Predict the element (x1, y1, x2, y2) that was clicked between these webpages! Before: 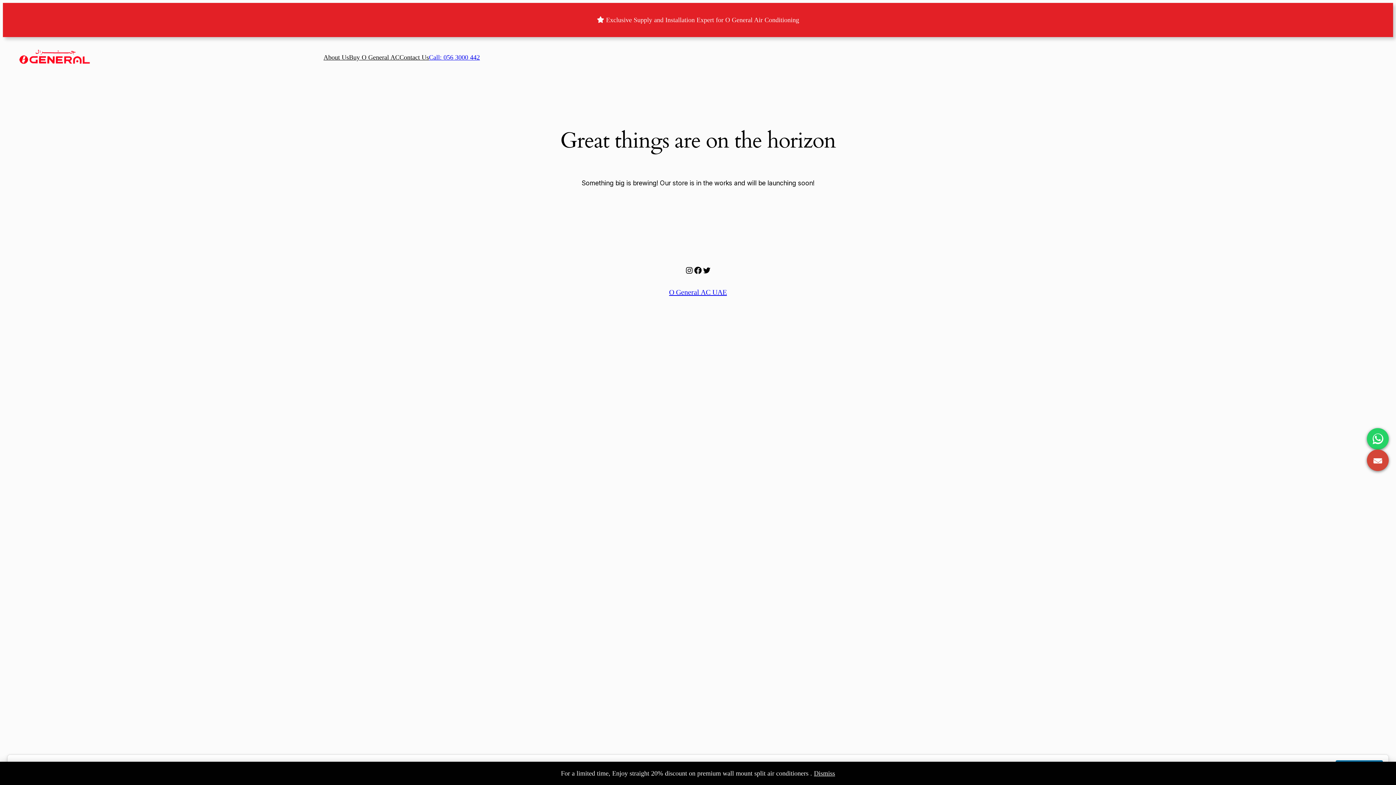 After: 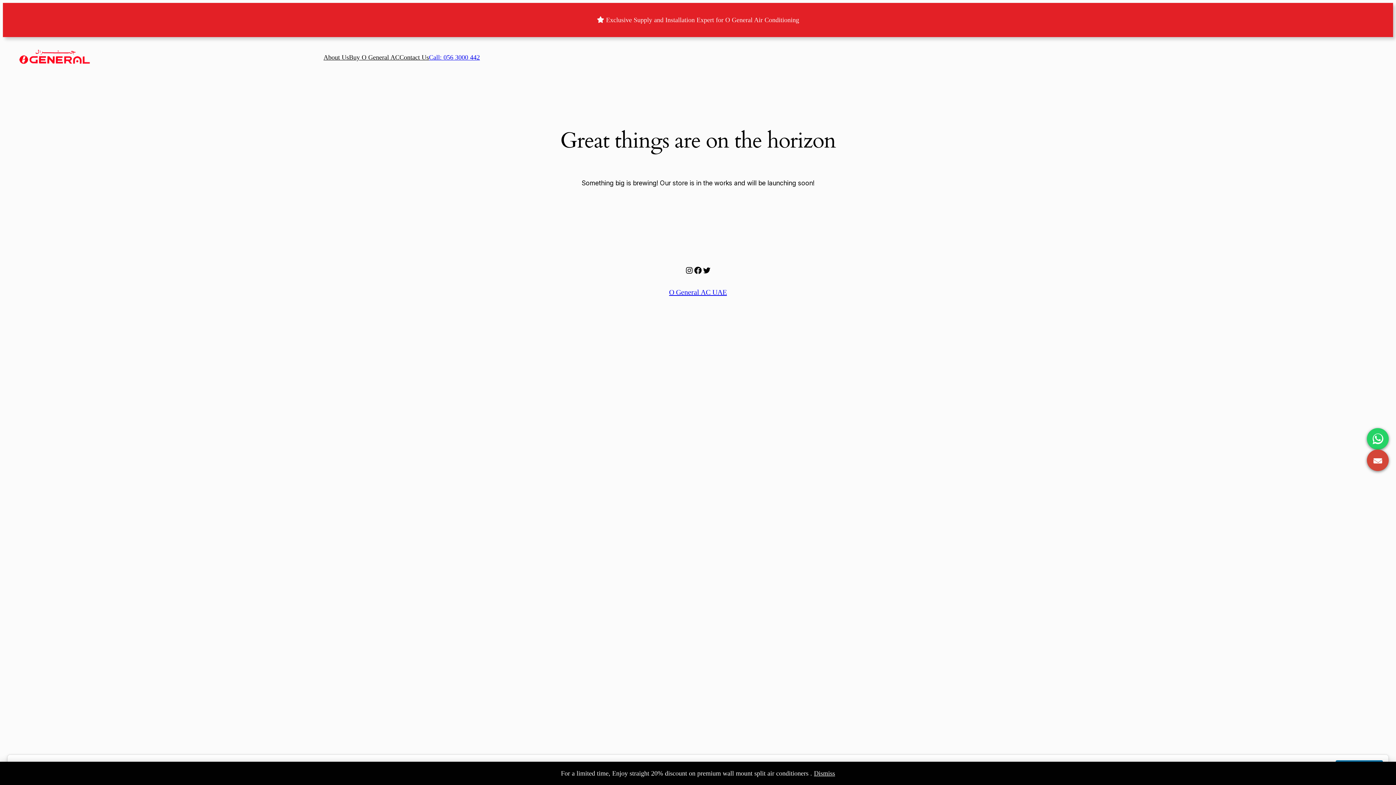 Action: bbox: (399, 52, 429, 62) label: Contact Us